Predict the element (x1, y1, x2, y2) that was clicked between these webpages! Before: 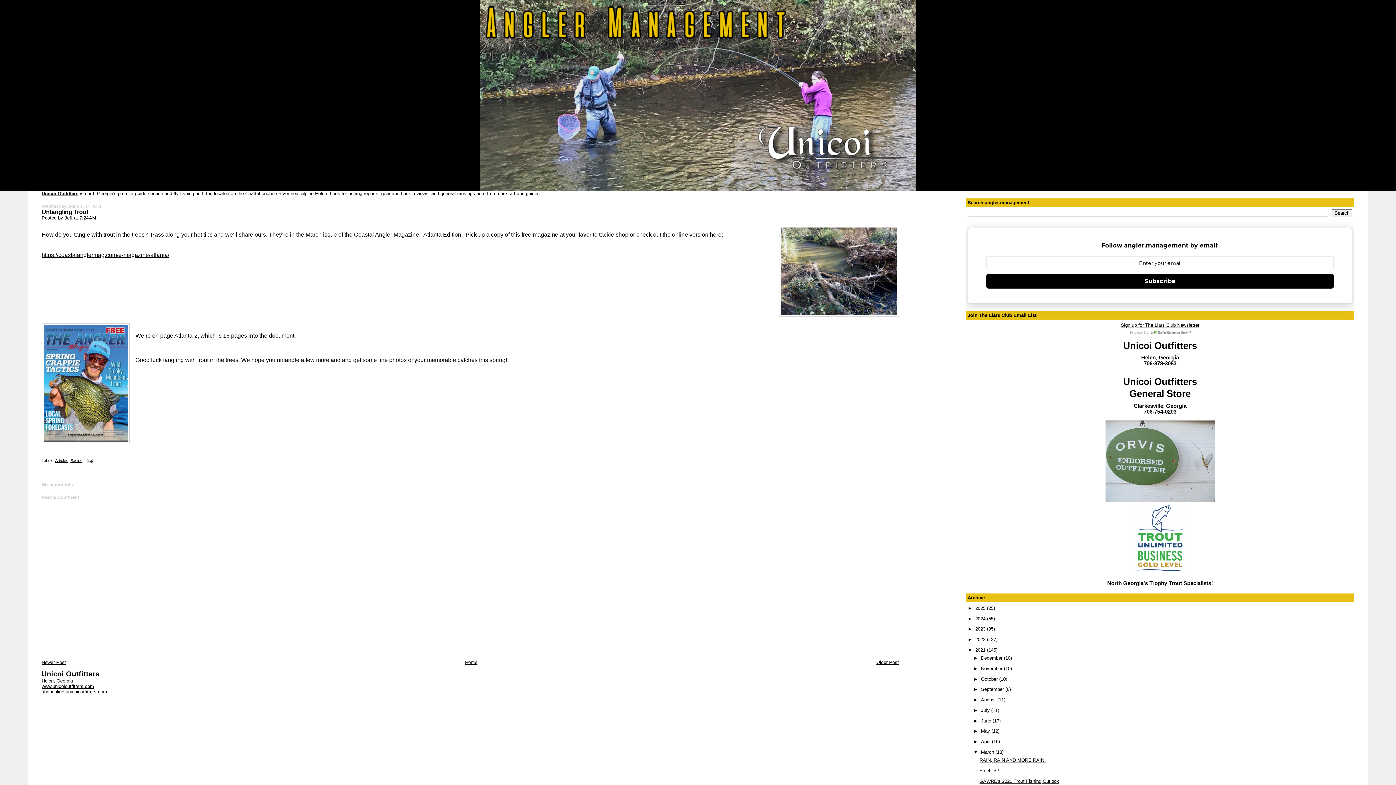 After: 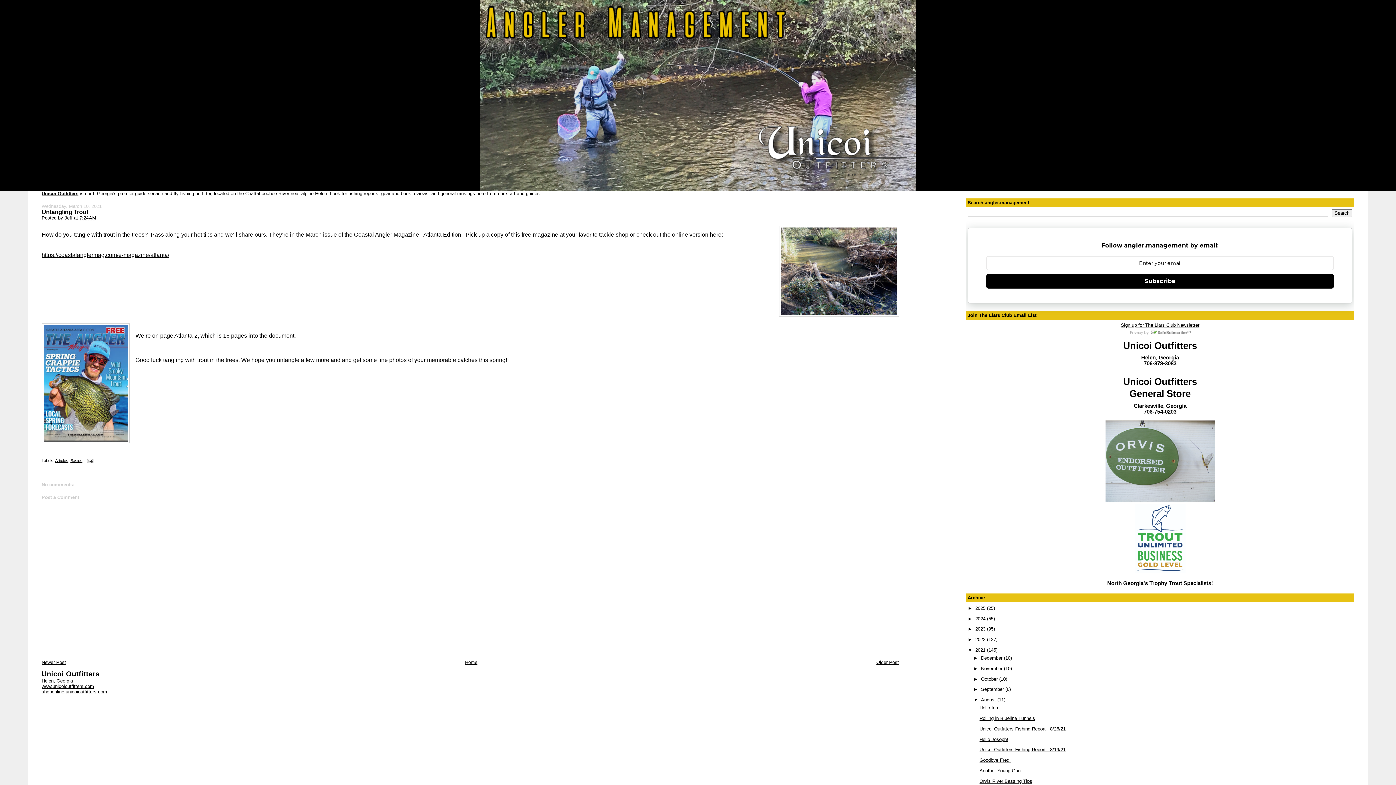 Action: bbox: (973, 697, 981, 702) label: ►  